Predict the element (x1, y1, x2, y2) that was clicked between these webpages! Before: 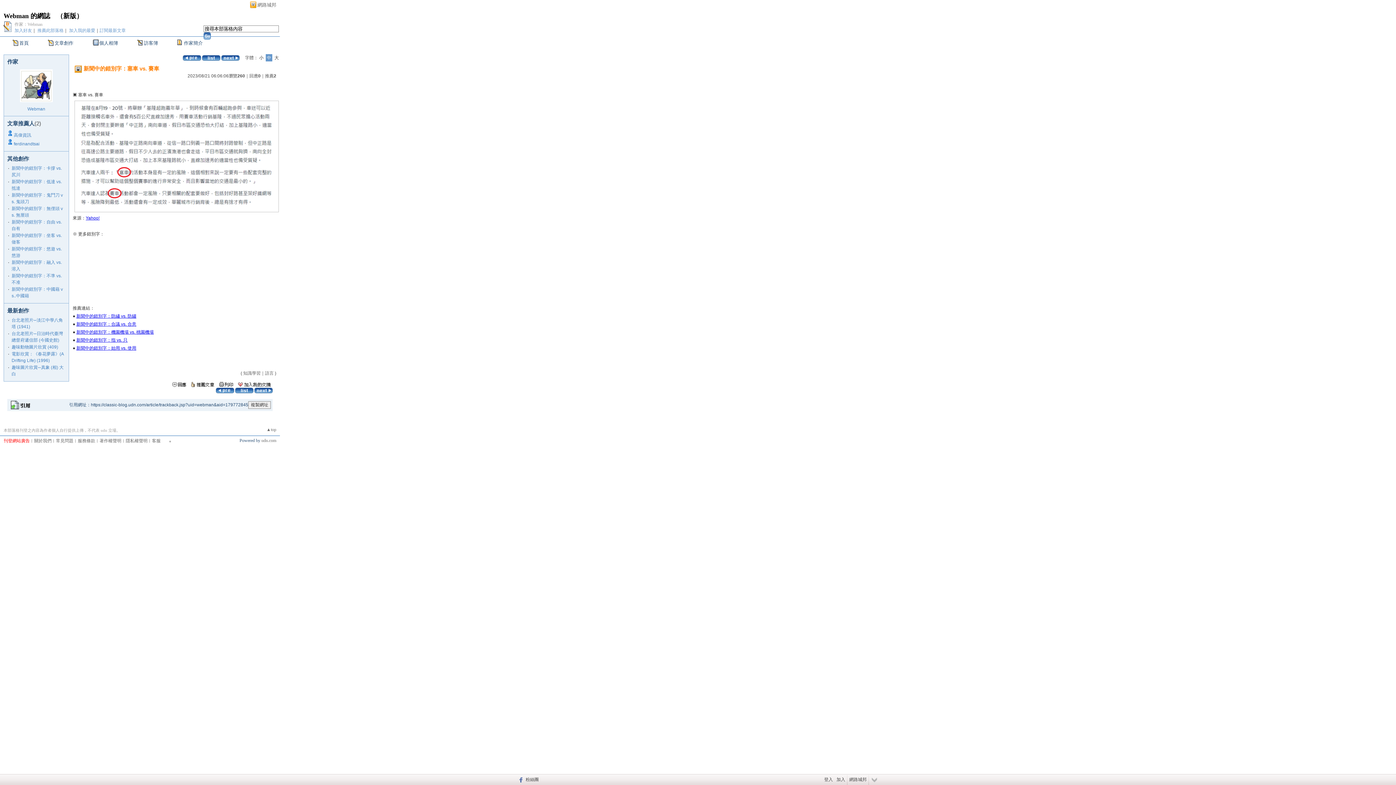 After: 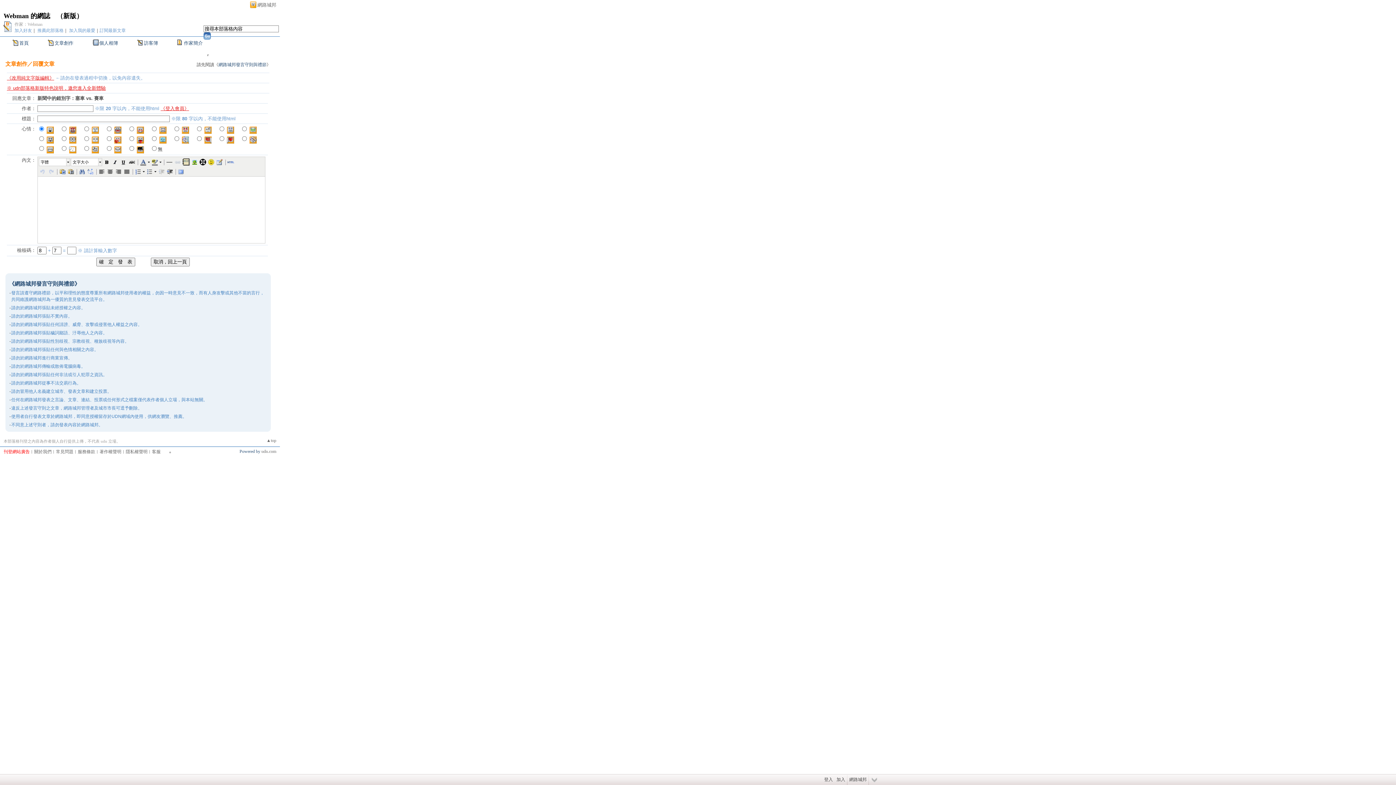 Action: bbox: (170, 381, 188, 386)